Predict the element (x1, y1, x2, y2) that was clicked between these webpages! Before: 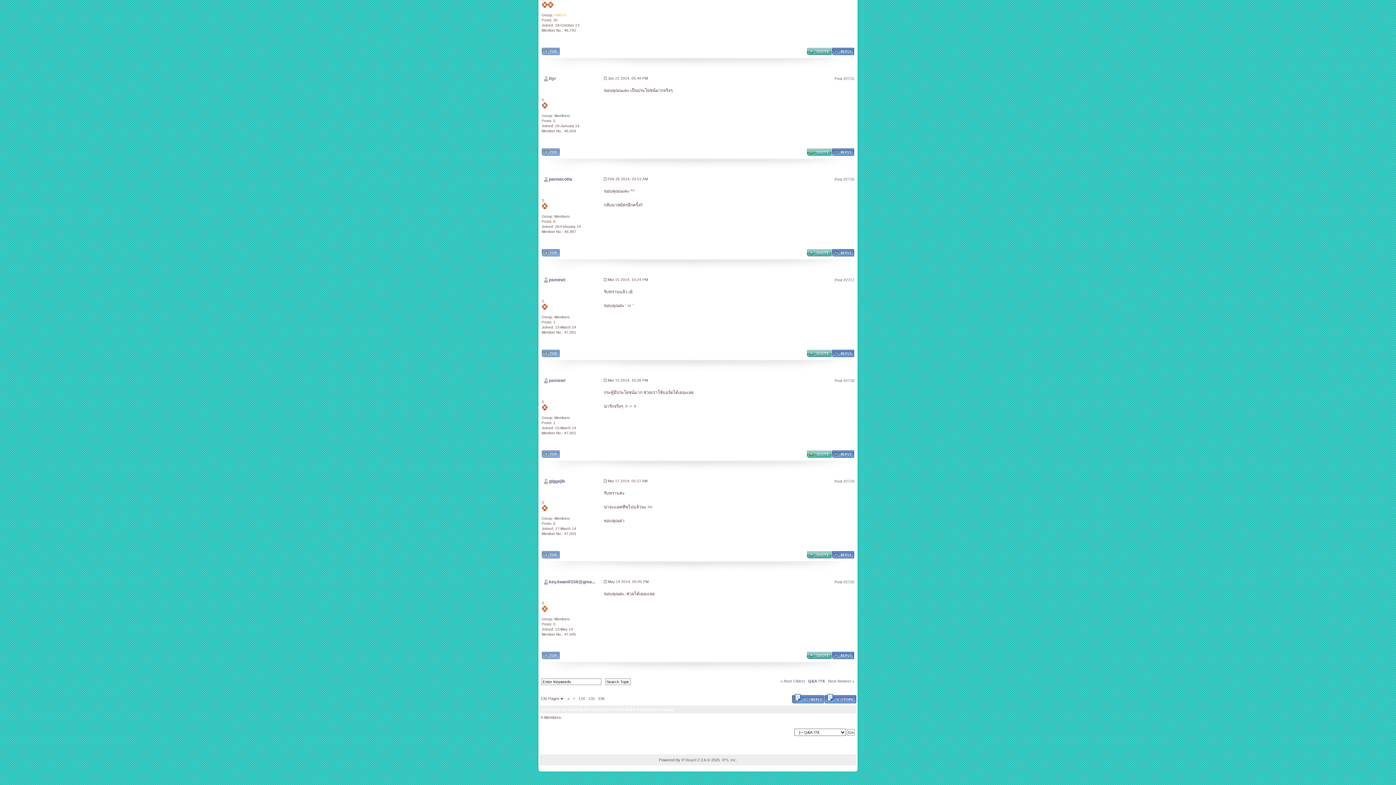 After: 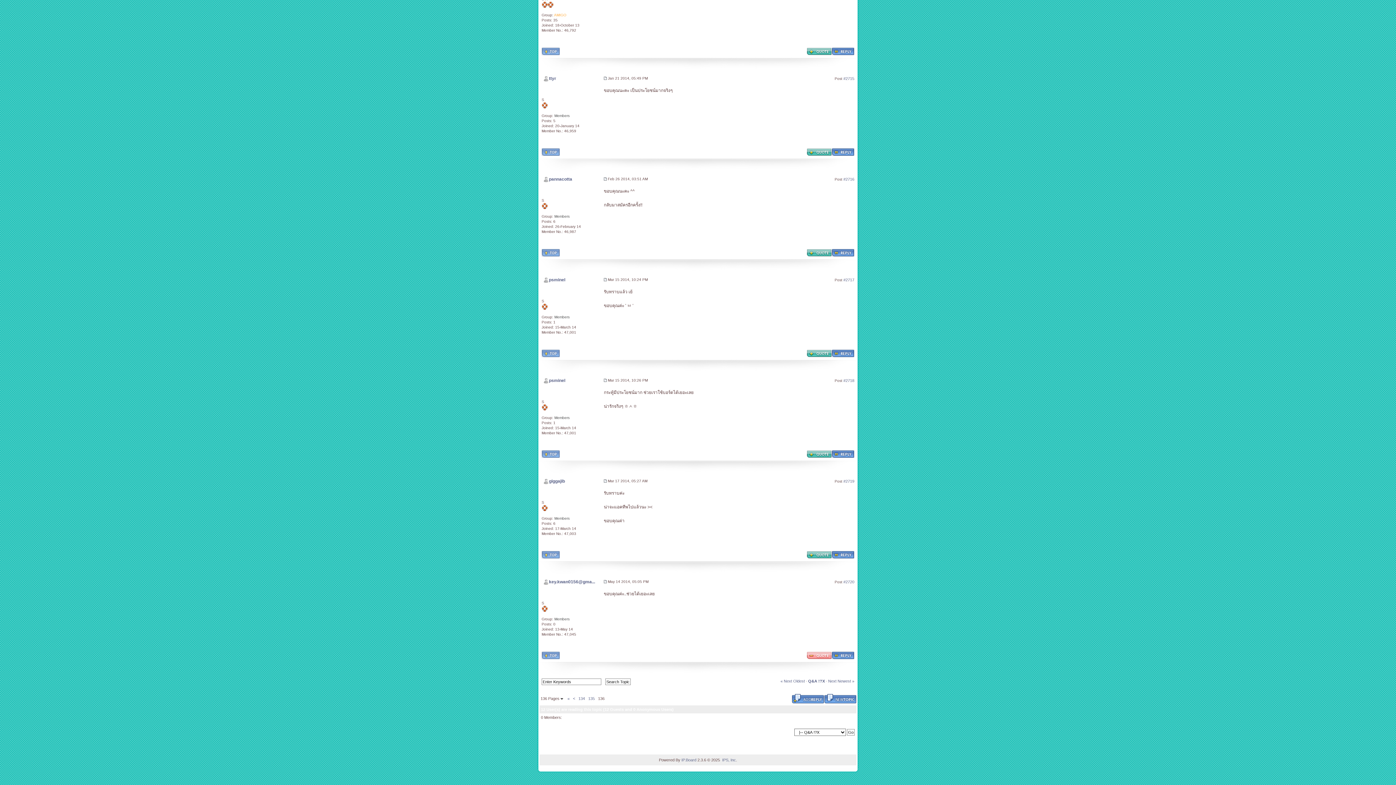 Action: bbox: (806, 653, 832, 657)